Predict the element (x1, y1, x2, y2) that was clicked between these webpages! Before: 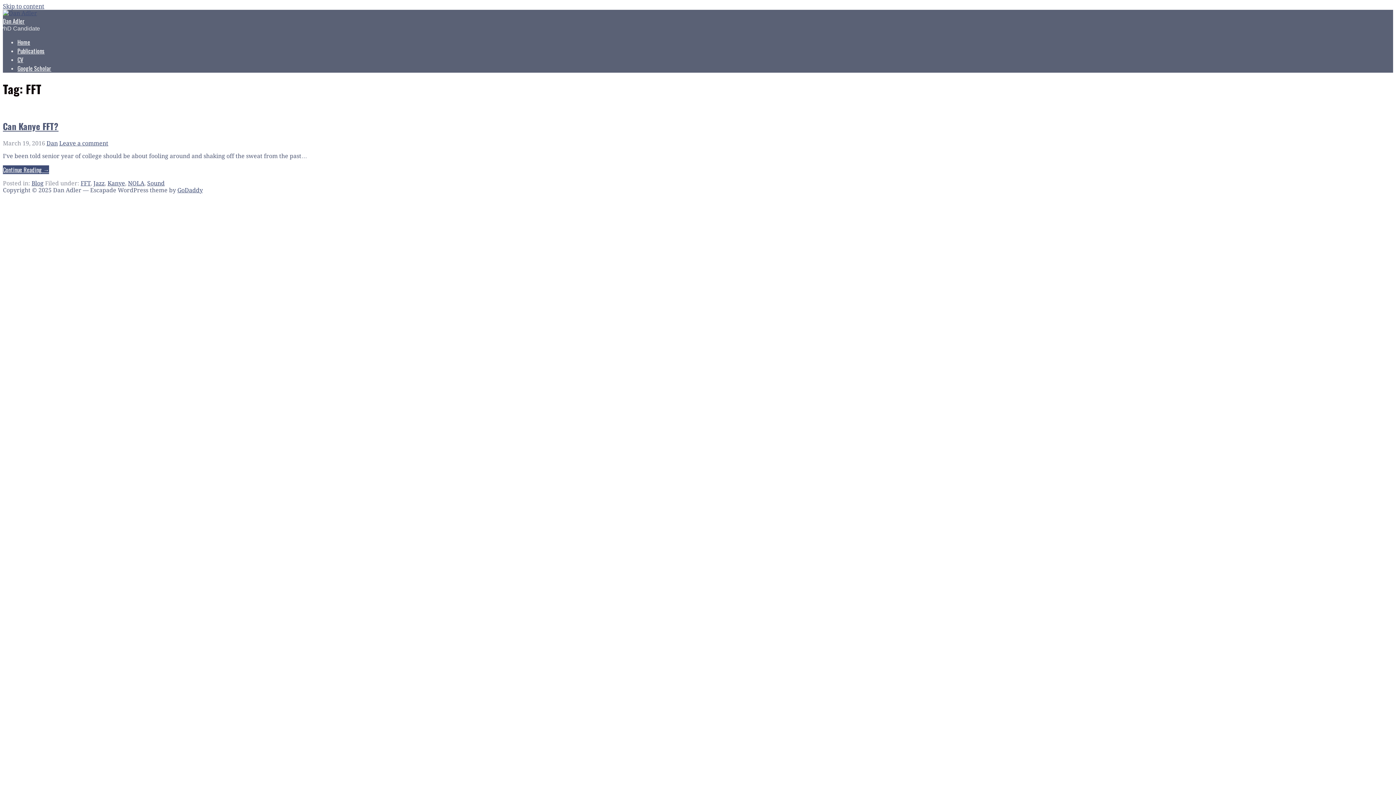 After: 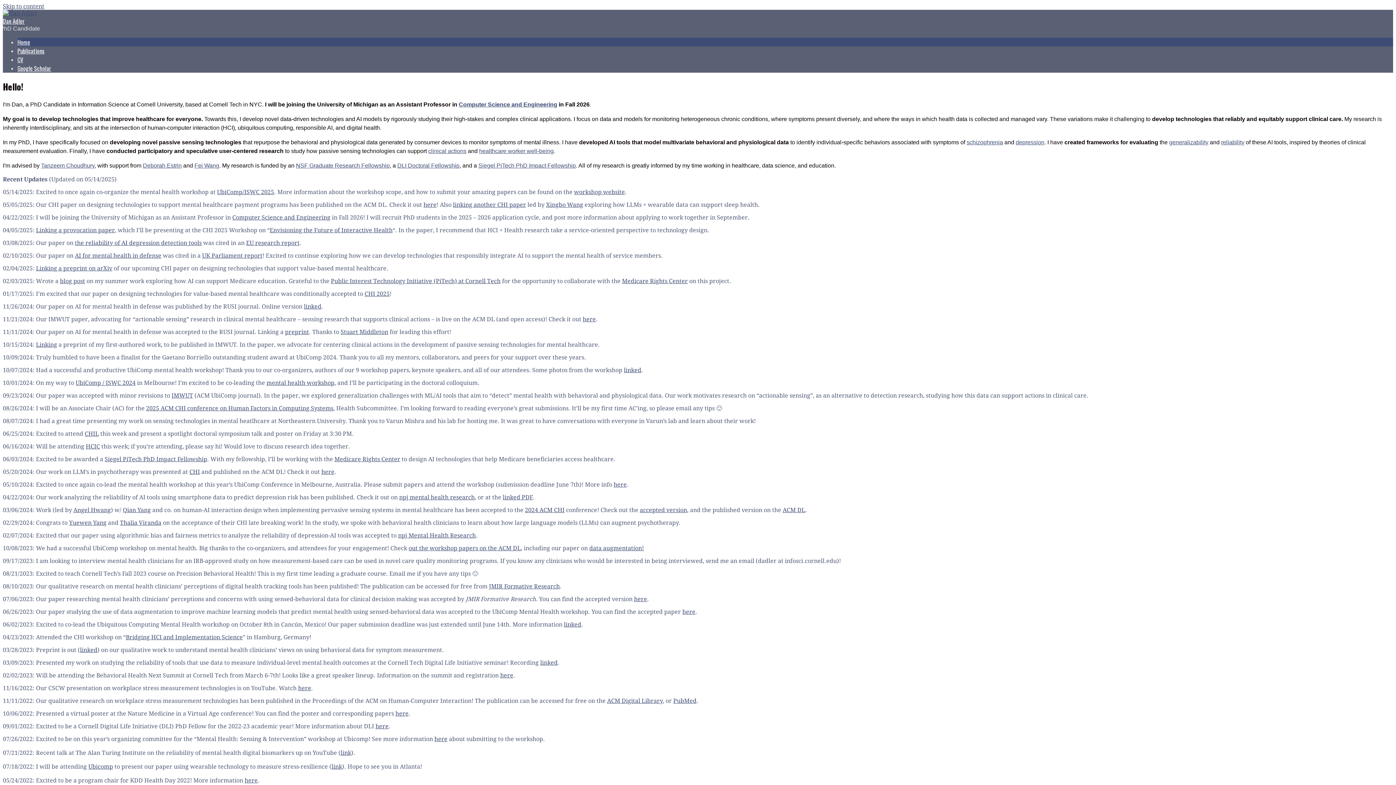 Action: label: Home bbox: (17, 37, 30, 46)